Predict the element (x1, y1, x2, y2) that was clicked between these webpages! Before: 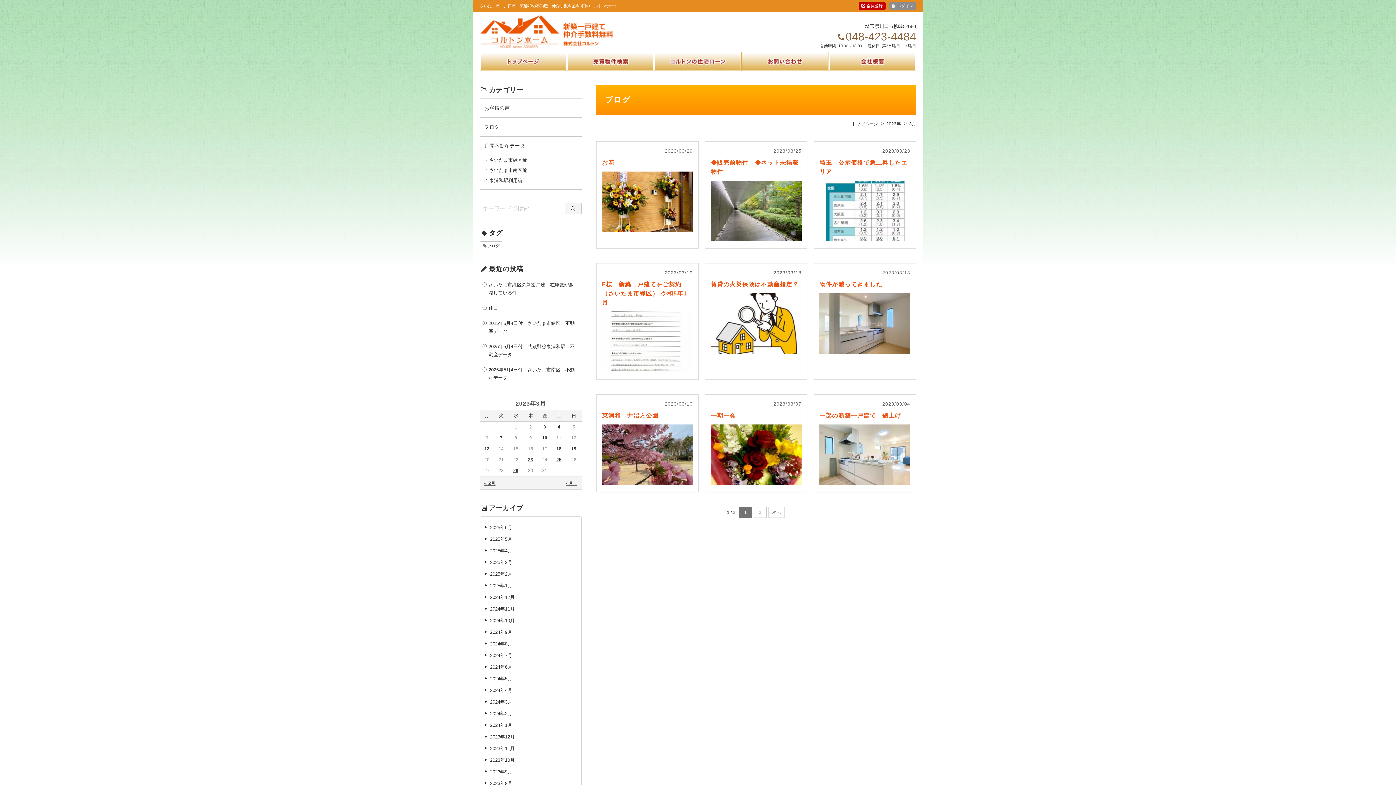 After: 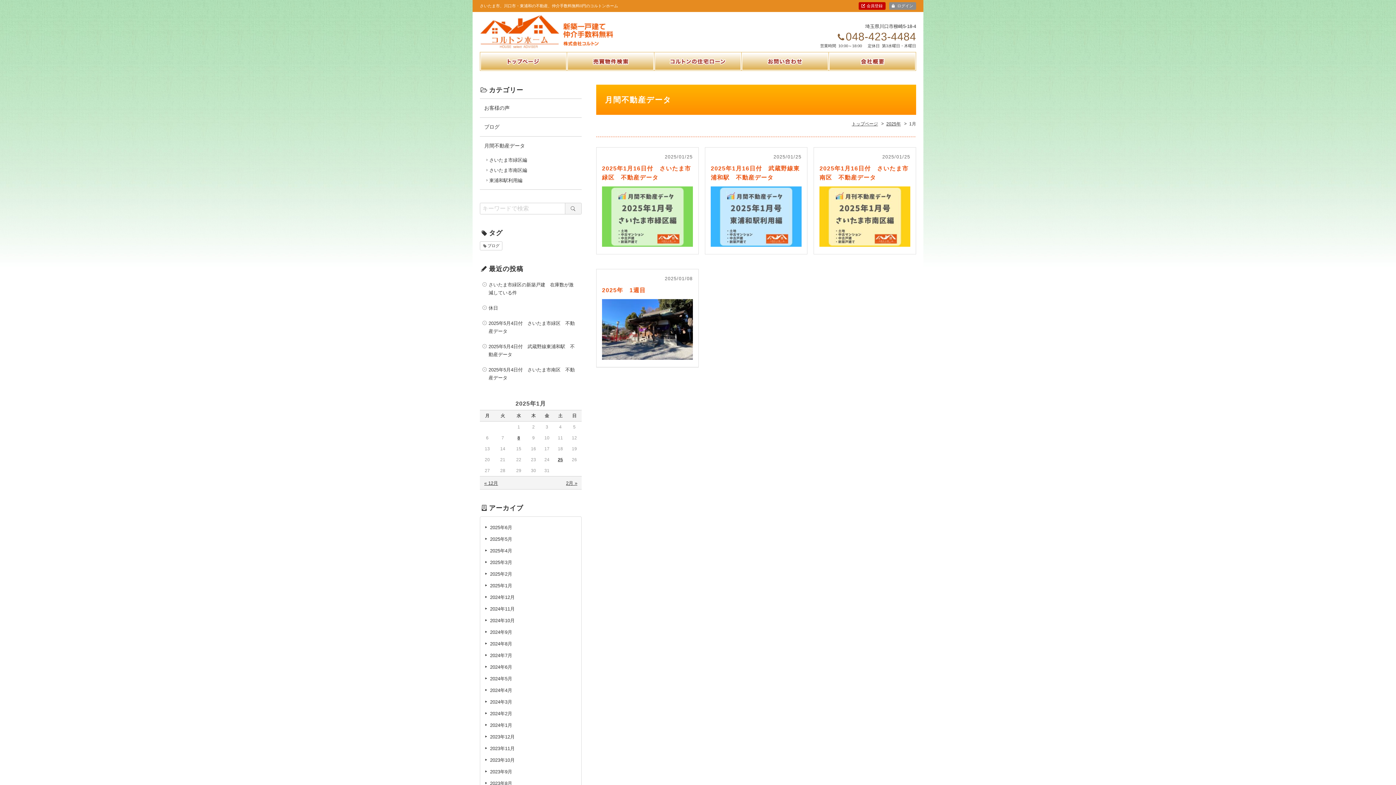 Action: label: 2025年1月 bbox: (485, 580, 576, 592)